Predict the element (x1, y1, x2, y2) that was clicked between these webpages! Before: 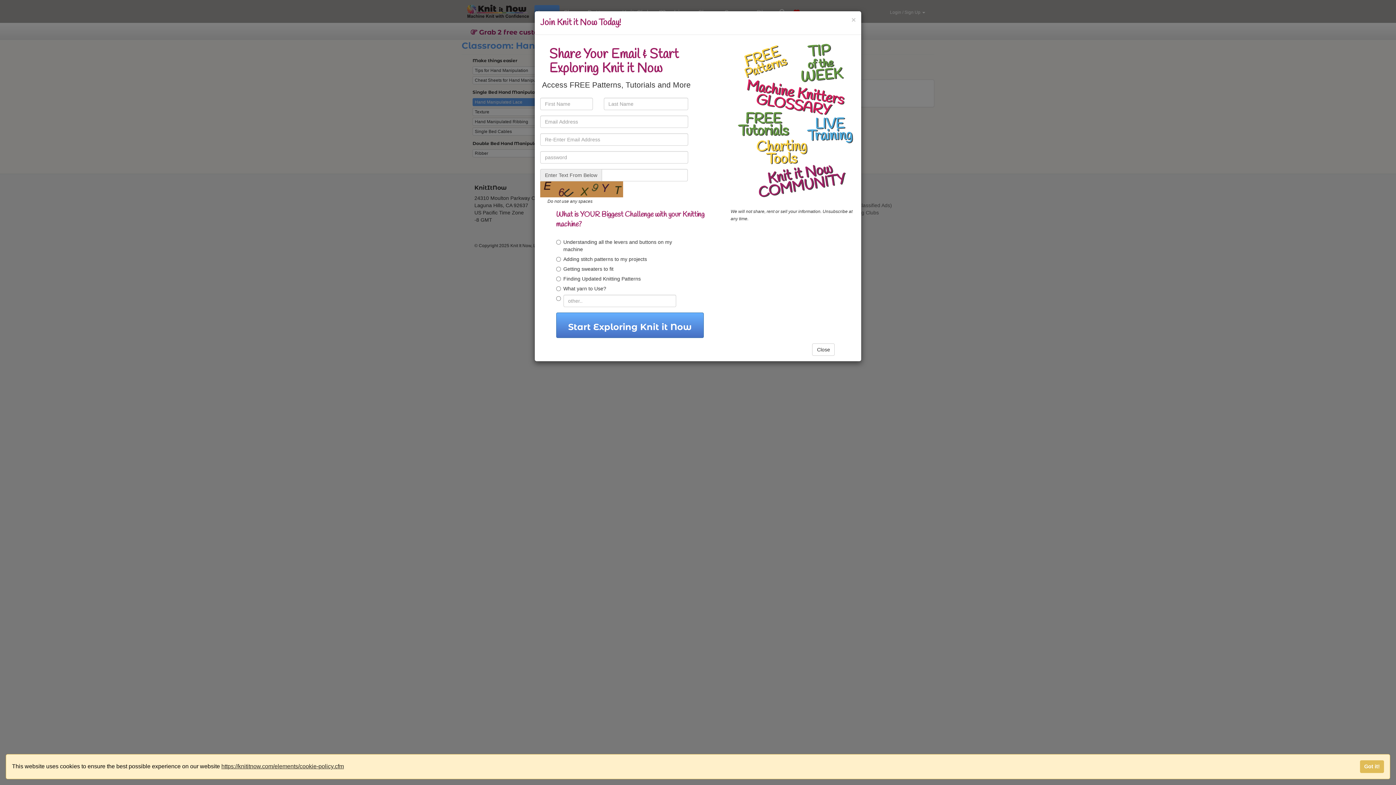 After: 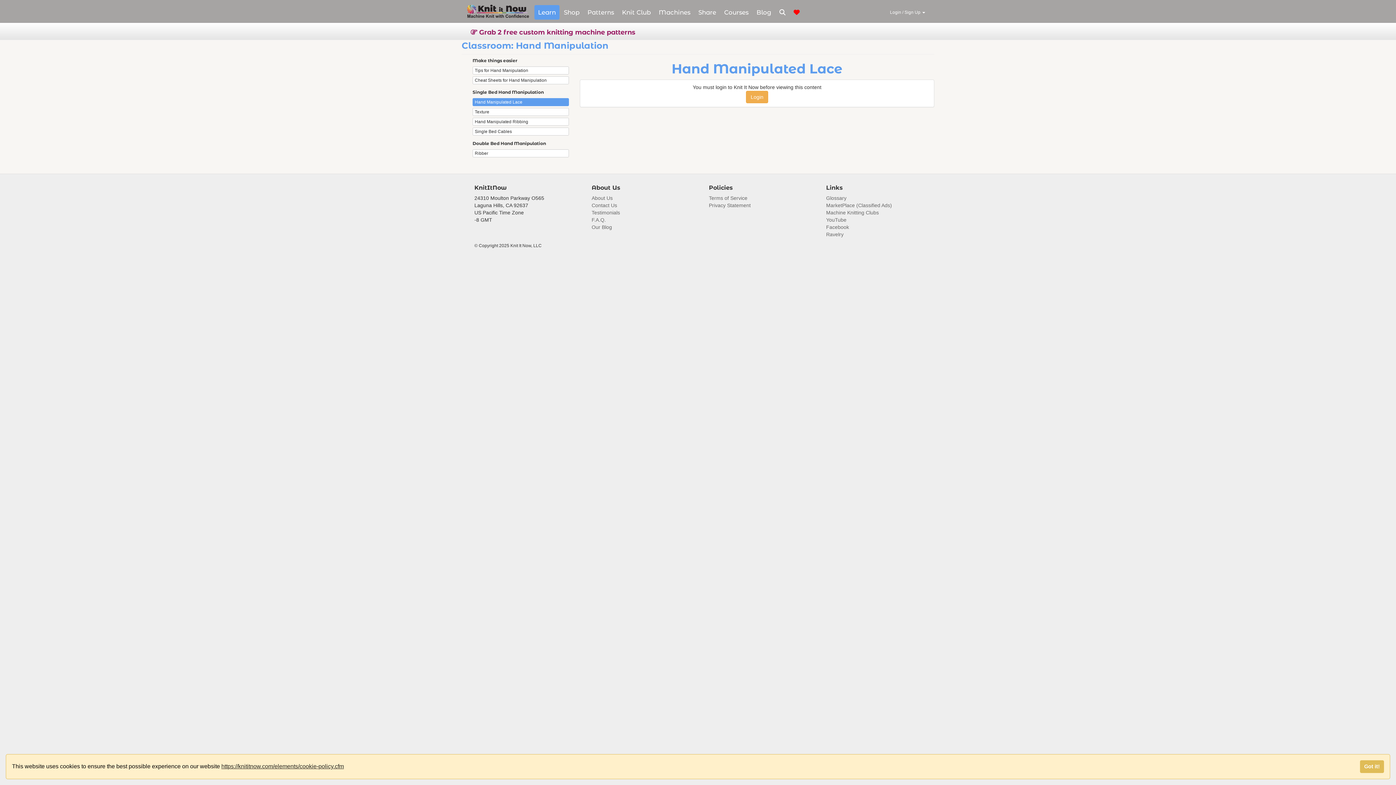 Action: bbox: (812, 343, 835, 356) label: Close